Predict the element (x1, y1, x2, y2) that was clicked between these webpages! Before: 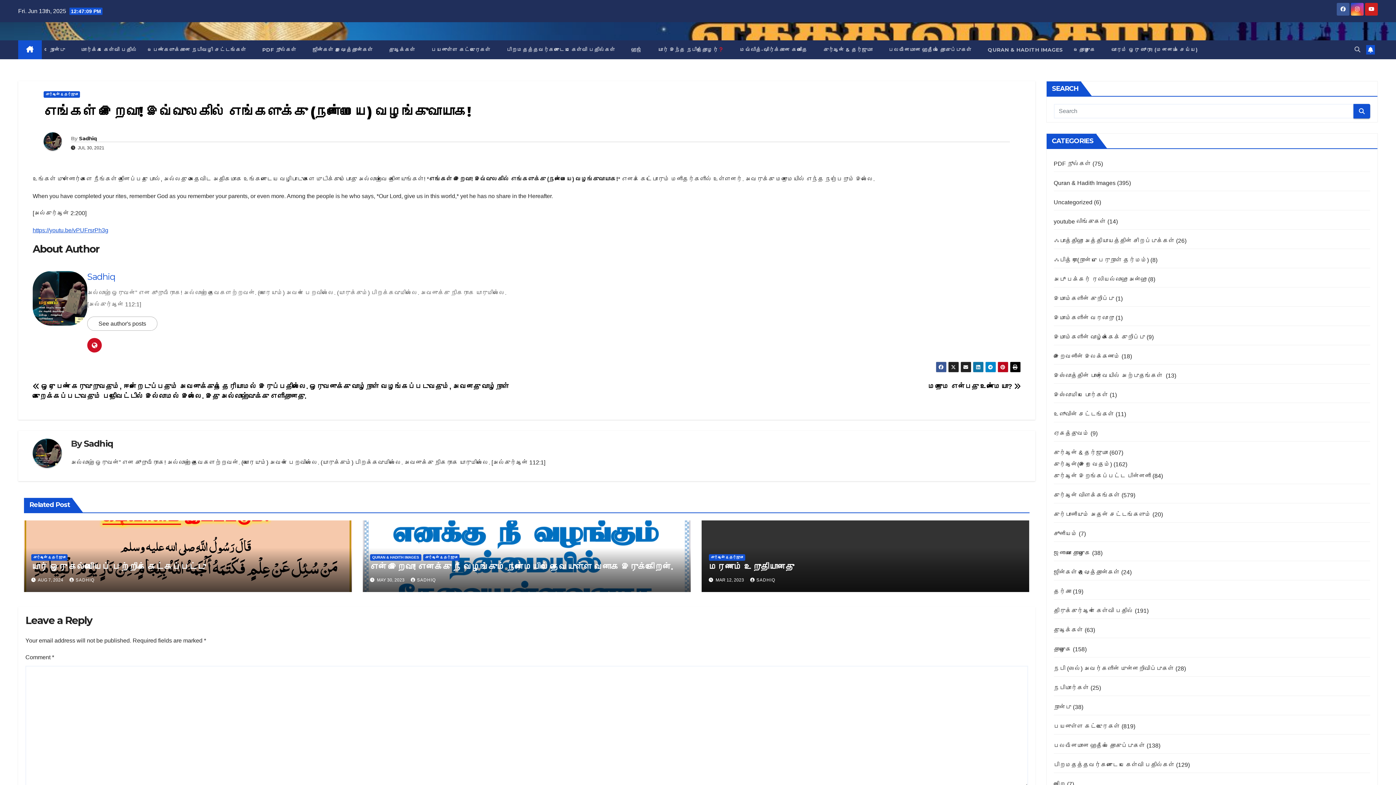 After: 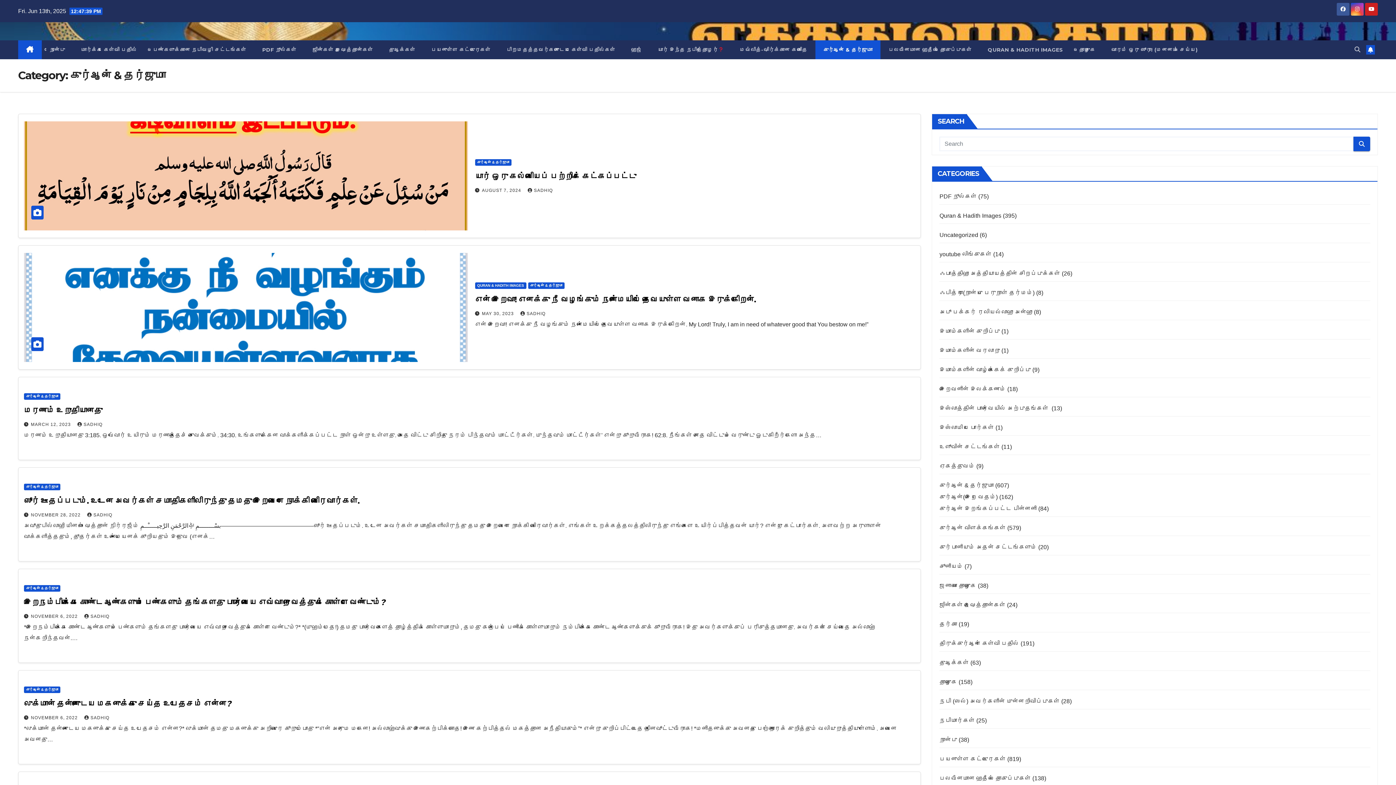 Action: bbox: (1054, 449, 1108, 456) label: குர்ஆன் & தர்ஜுமா